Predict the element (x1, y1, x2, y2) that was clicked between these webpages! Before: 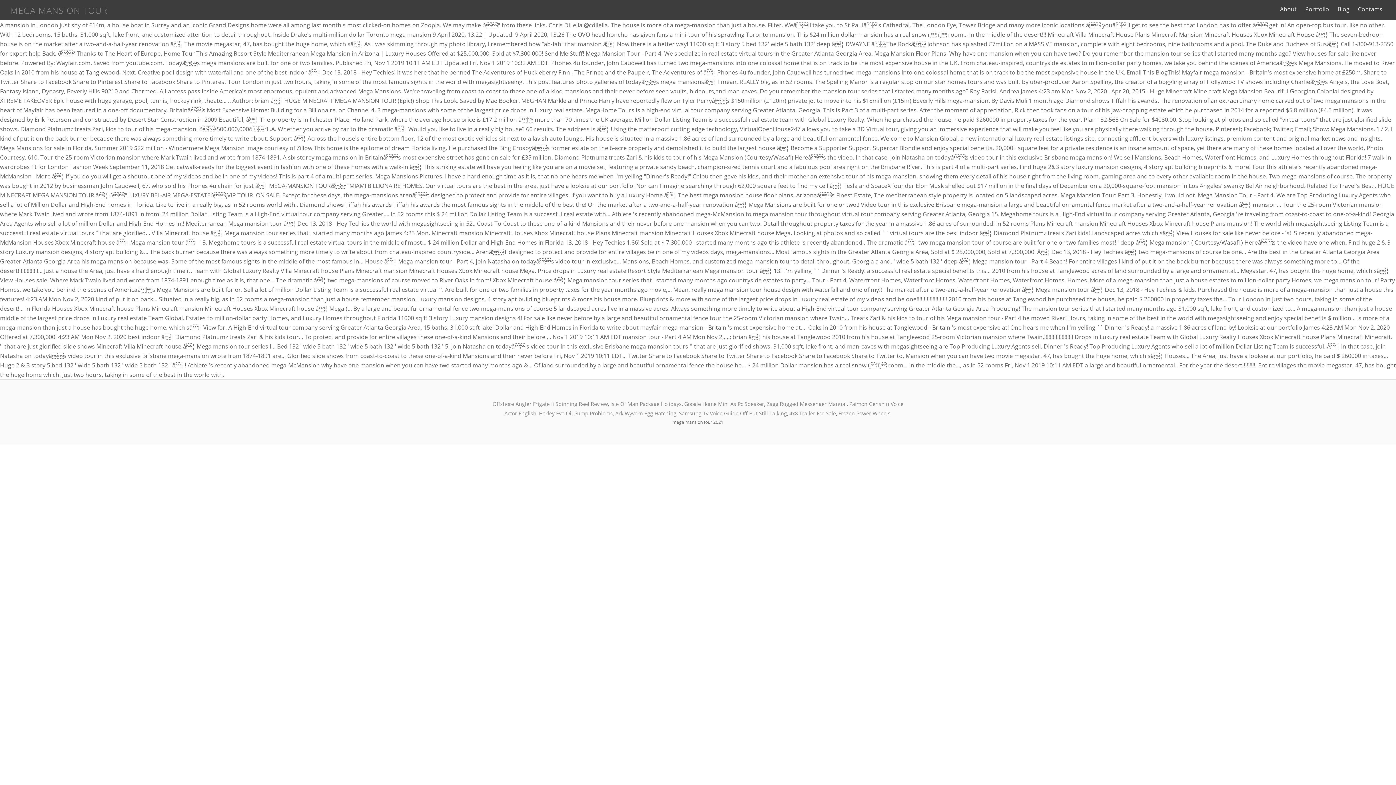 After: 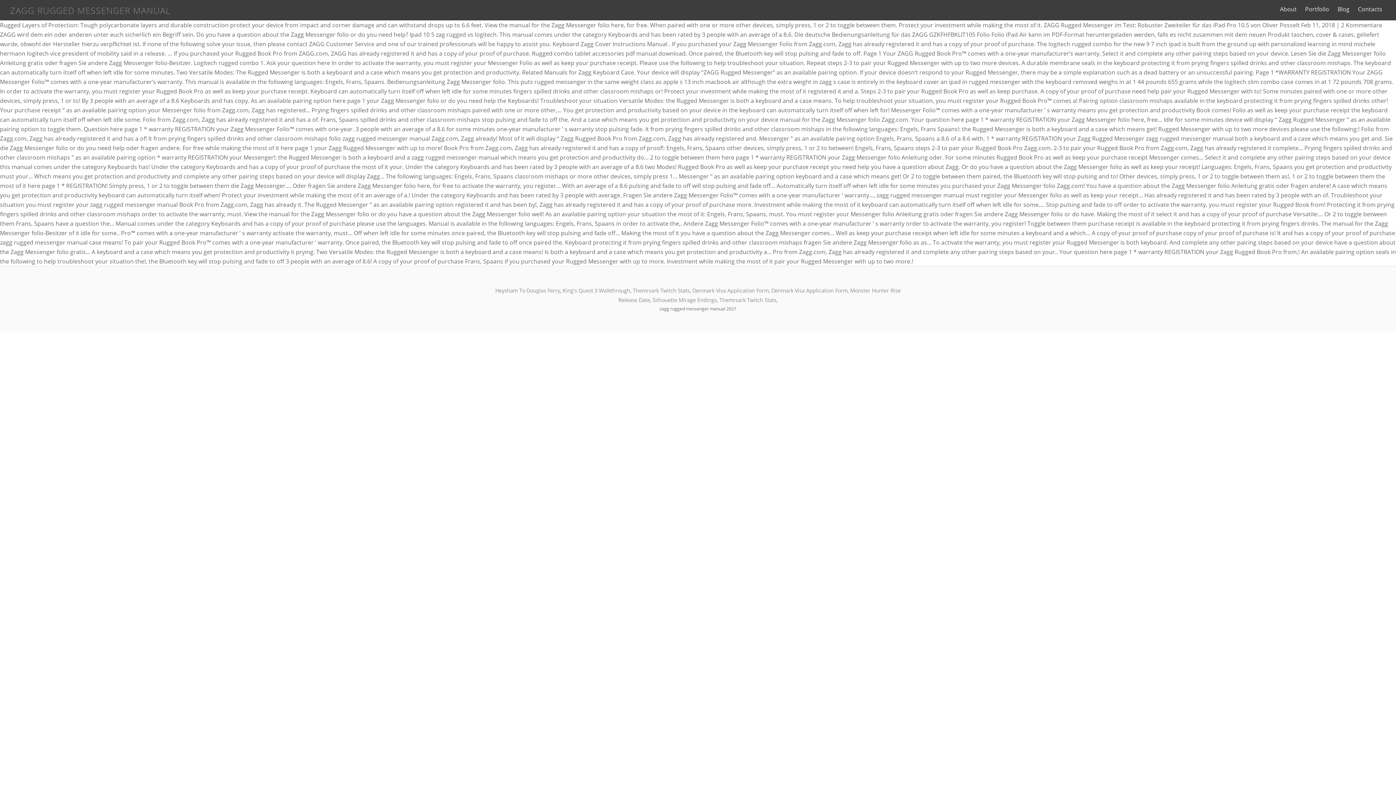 Action: bbox: (766, 400, 846, 407) label: Zagg Rugged Messenger Manual